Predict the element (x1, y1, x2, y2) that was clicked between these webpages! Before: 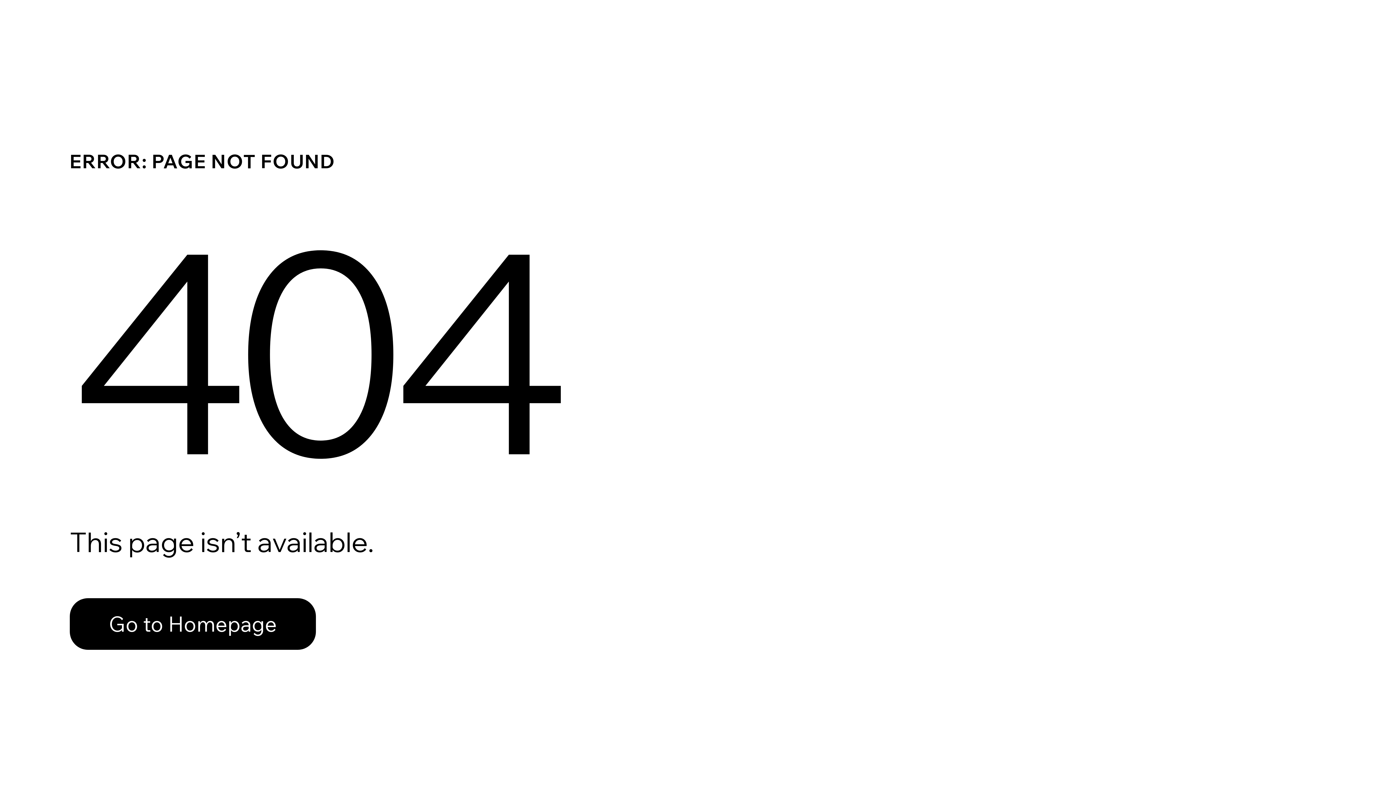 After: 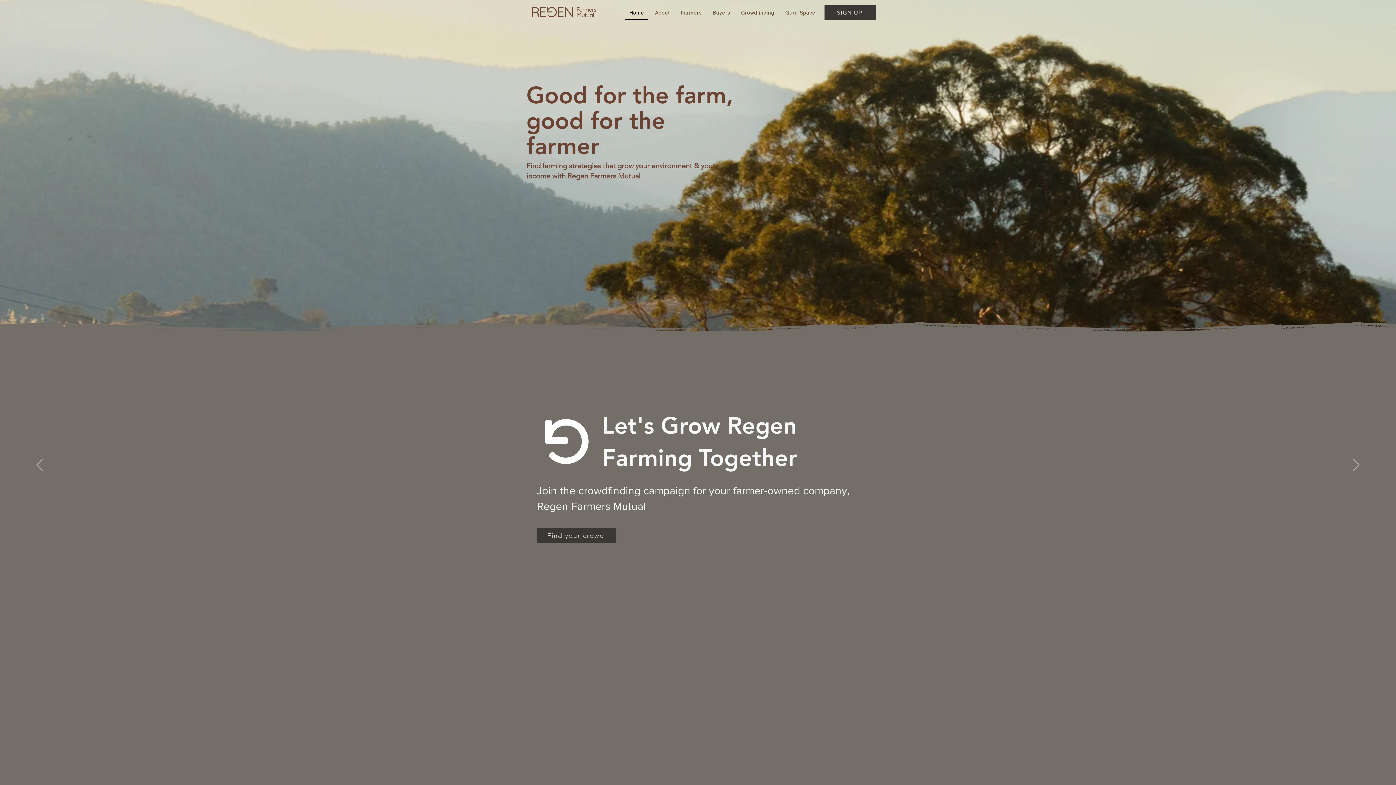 Action: label: Go to Homepage bbox: (69, 582, 768, 659)